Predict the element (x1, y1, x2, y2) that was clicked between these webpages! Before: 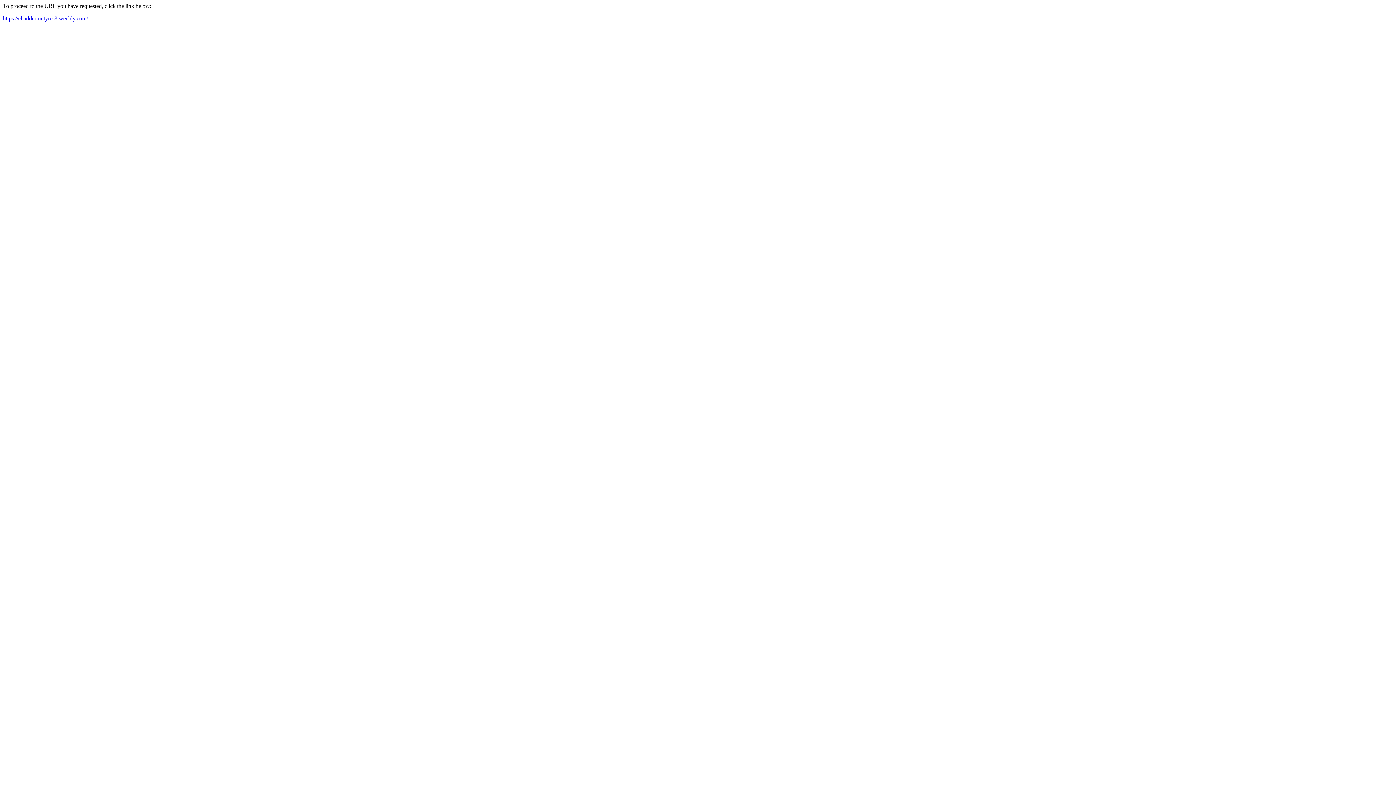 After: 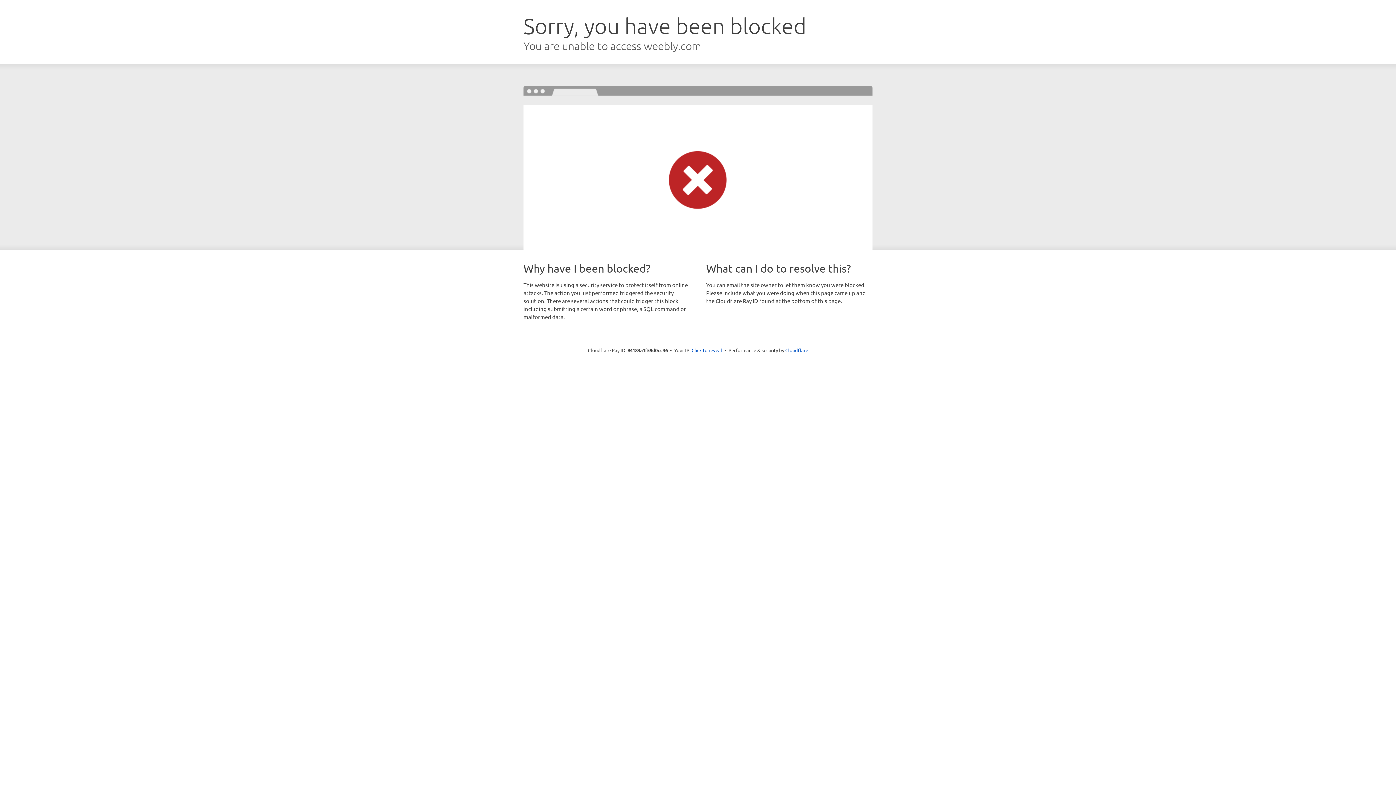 Action: label: https://chaddertontyres3.weebly.com/ bbox: (2, 15, 88, 21)